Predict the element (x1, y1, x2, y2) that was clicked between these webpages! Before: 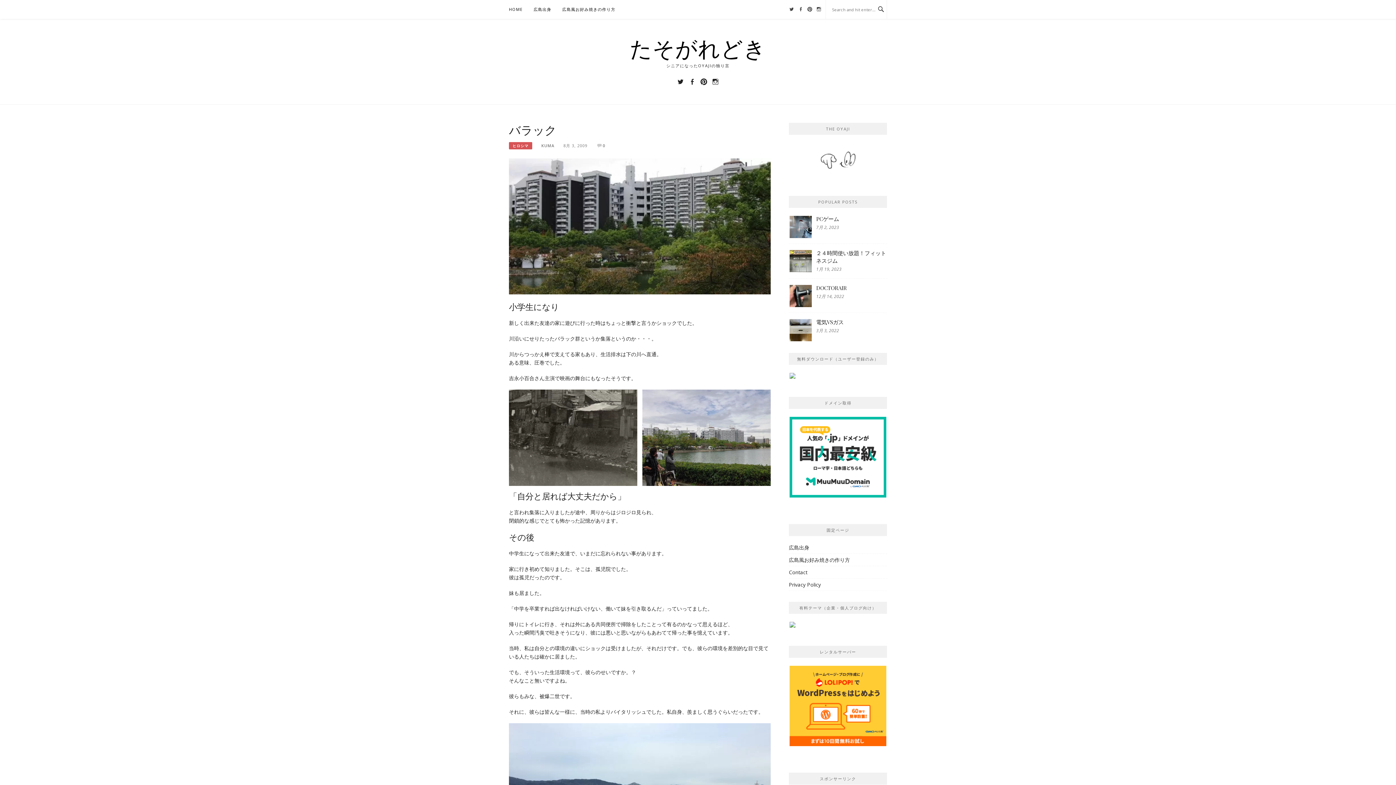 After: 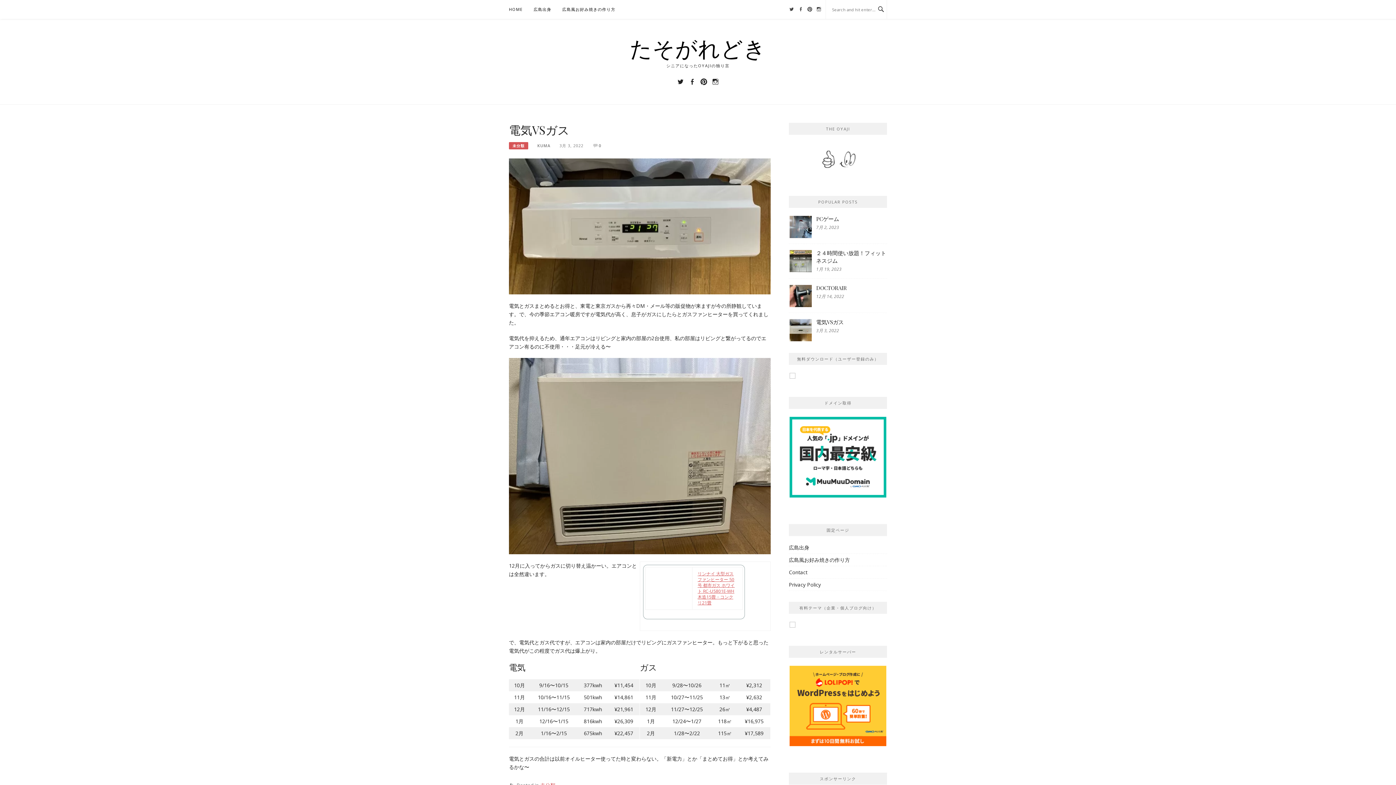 Action: label: 電気VSガス bbox: (816, 318, 843, 325)